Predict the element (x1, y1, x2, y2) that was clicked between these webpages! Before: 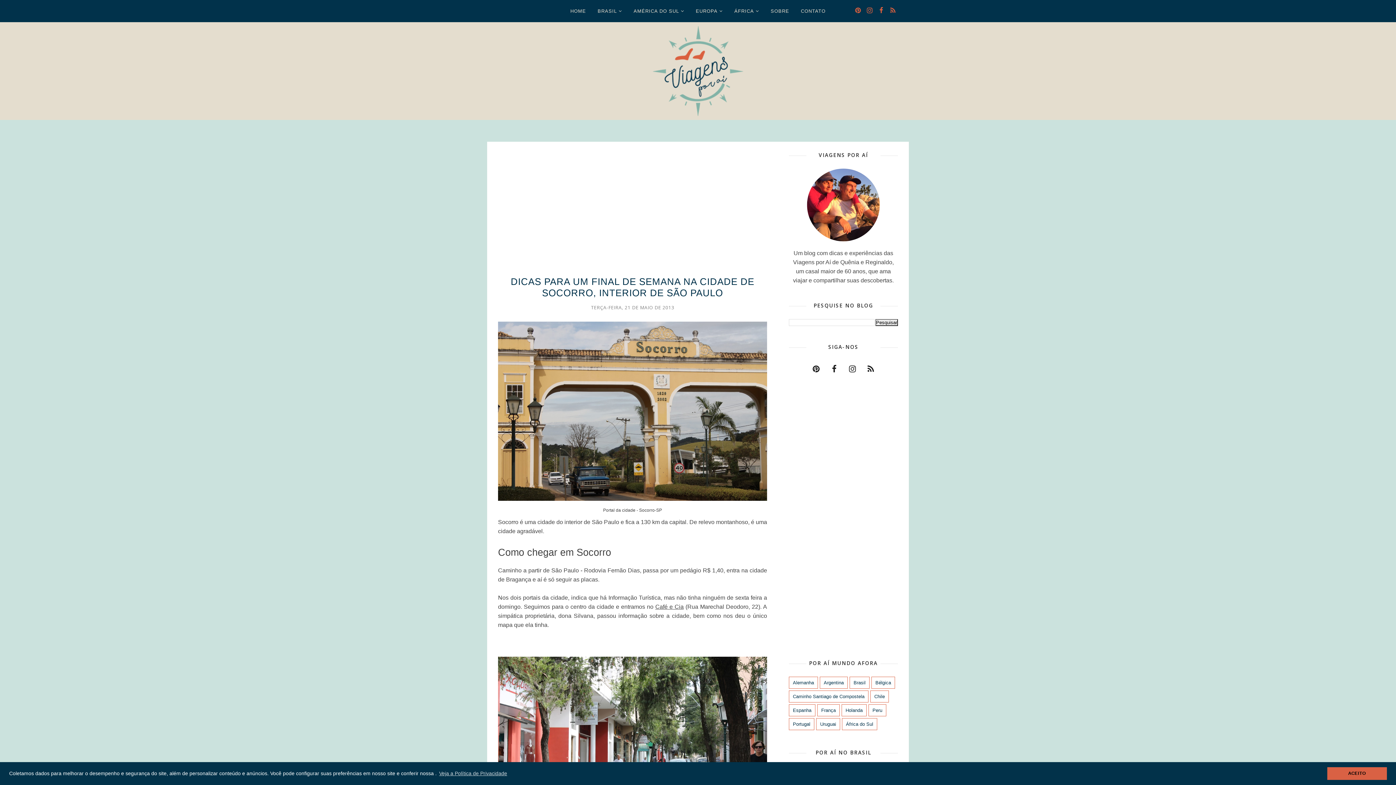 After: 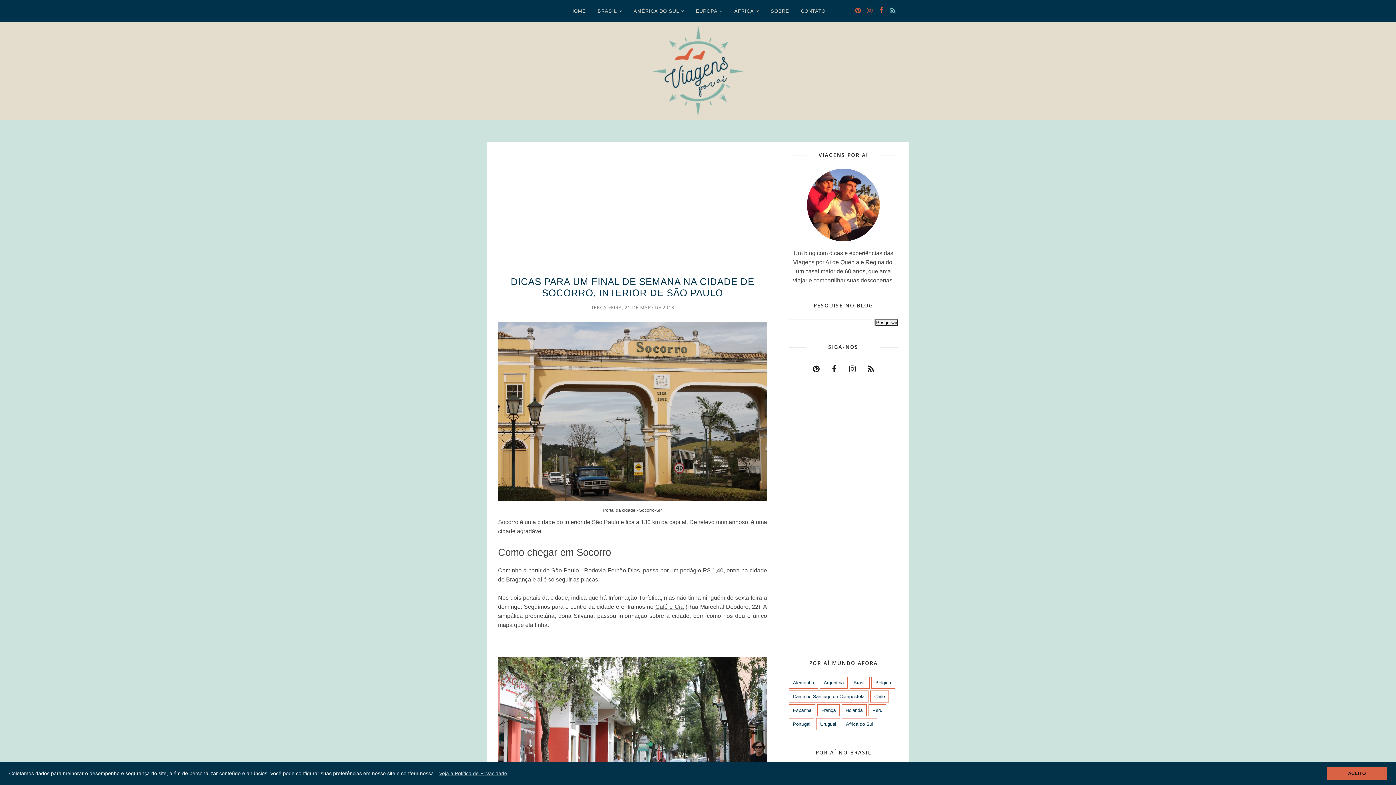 Action: bbox: (888, 5, 898, 15)